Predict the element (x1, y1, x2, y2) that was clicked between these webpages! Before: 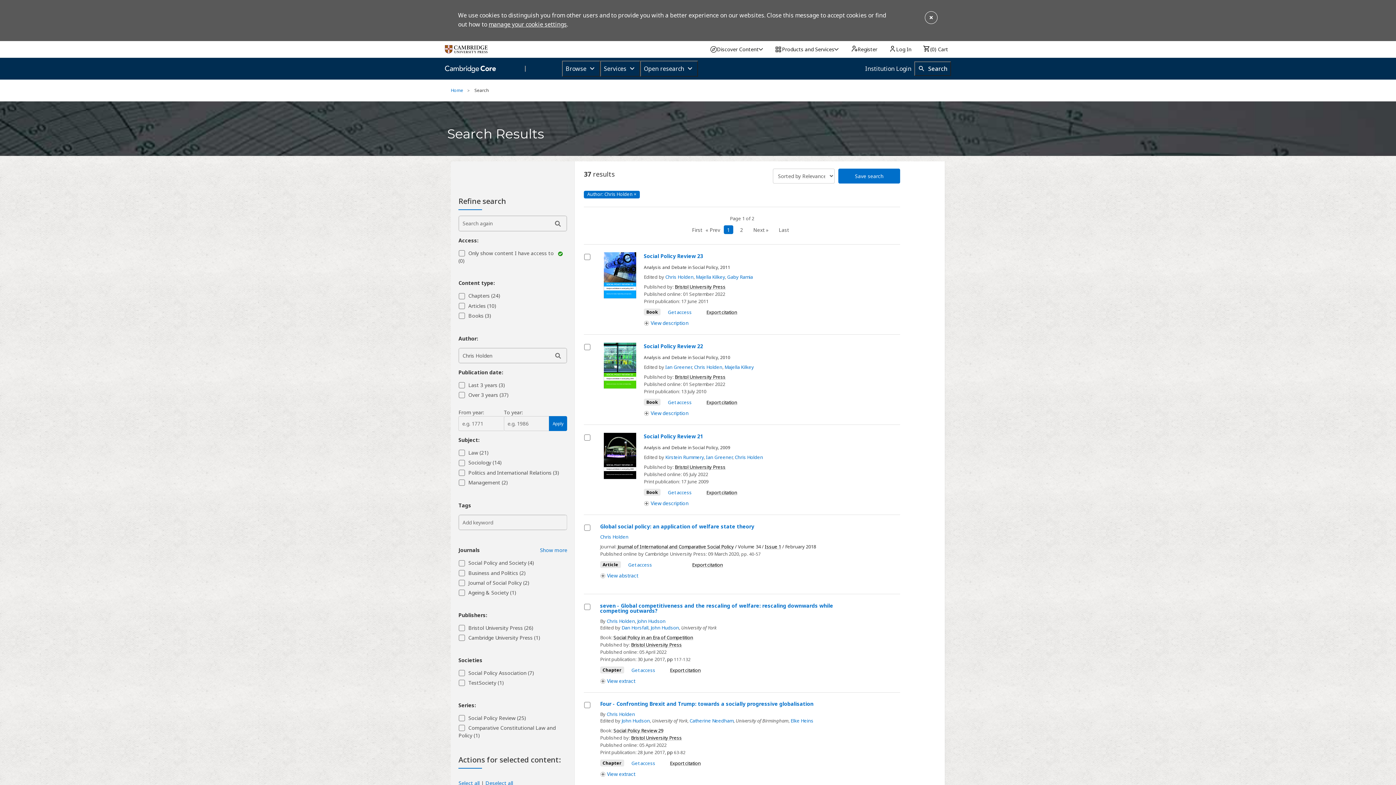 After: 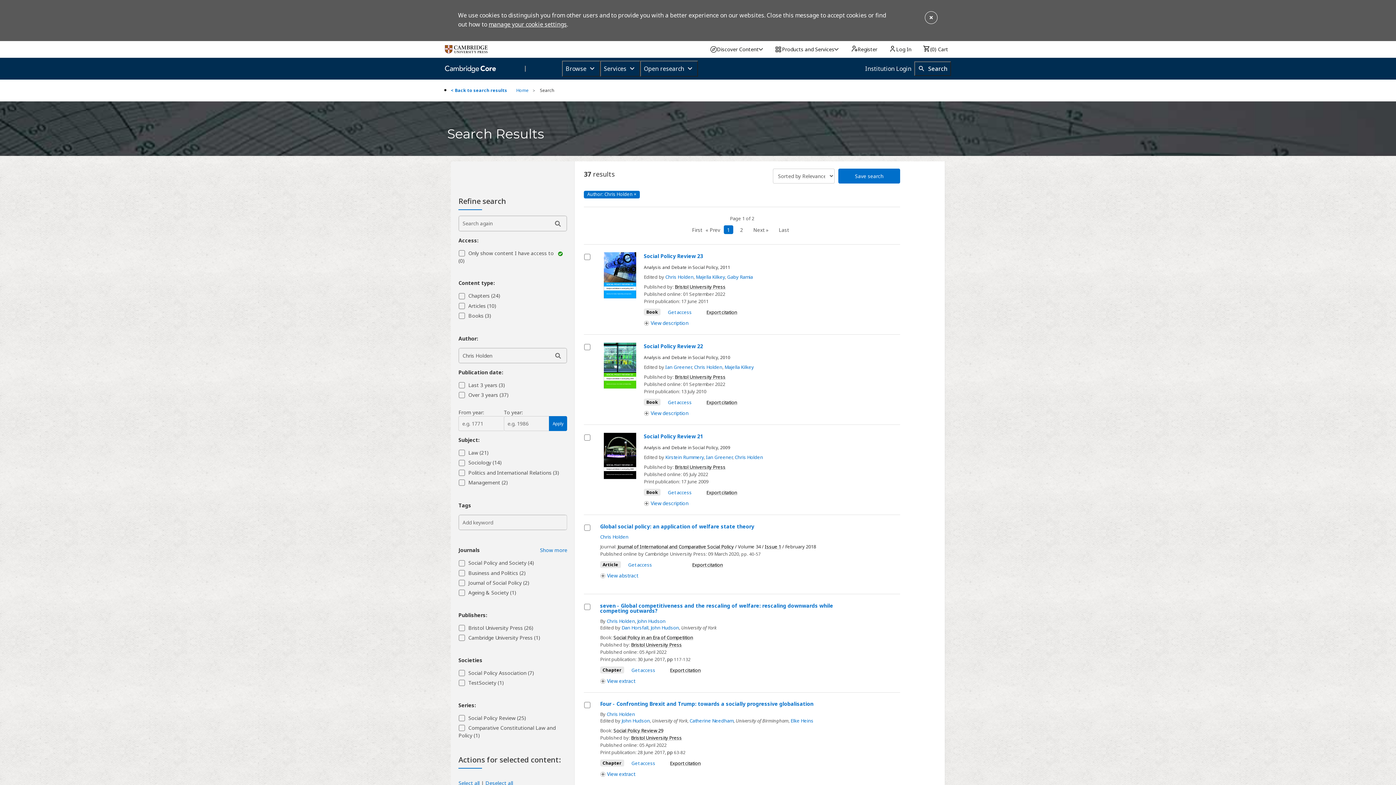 Action: label: Chris Holden bbox: (606, 618, 635, 624)